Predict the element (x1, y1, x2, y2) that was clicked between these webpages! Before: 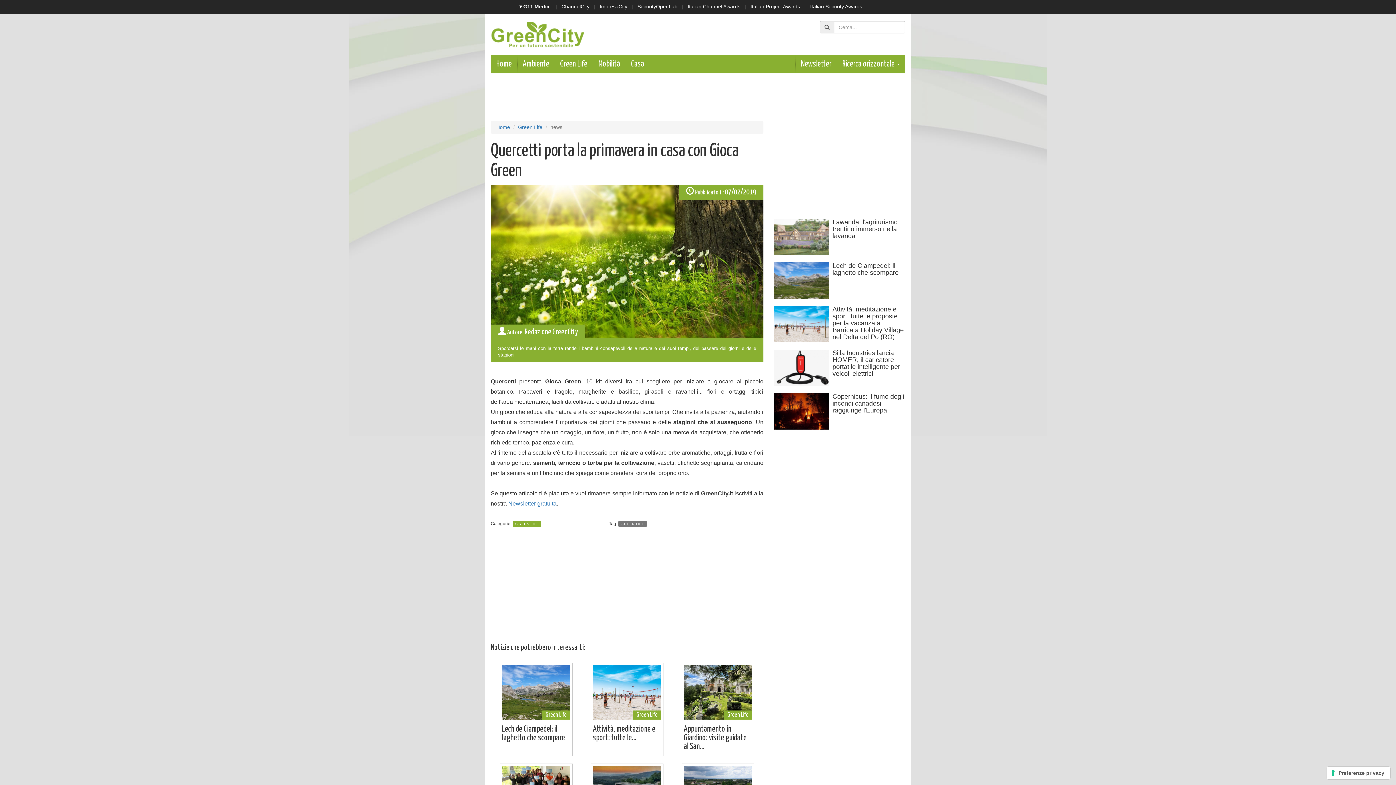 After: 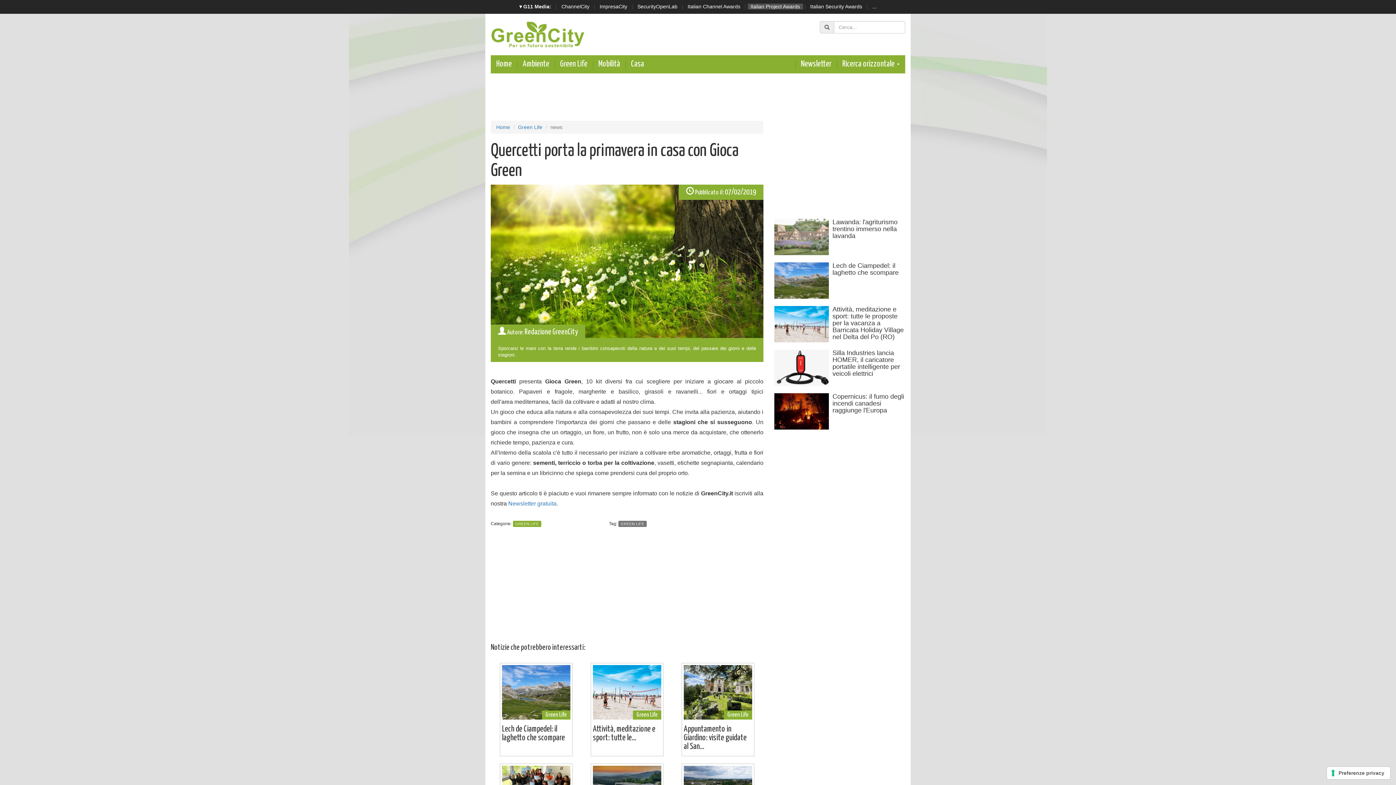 Action: bbox: (747, 3, 803, 9) label: Italian Project Awards